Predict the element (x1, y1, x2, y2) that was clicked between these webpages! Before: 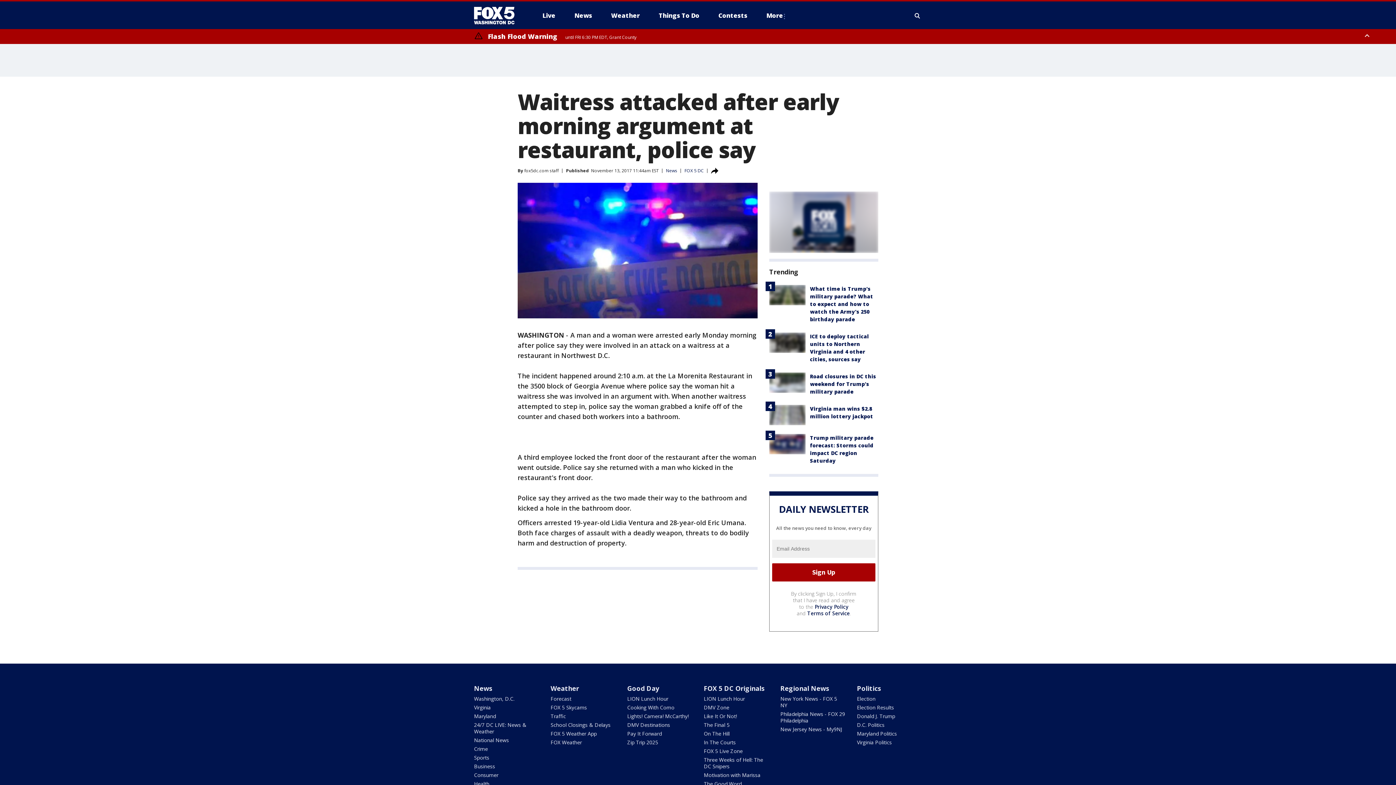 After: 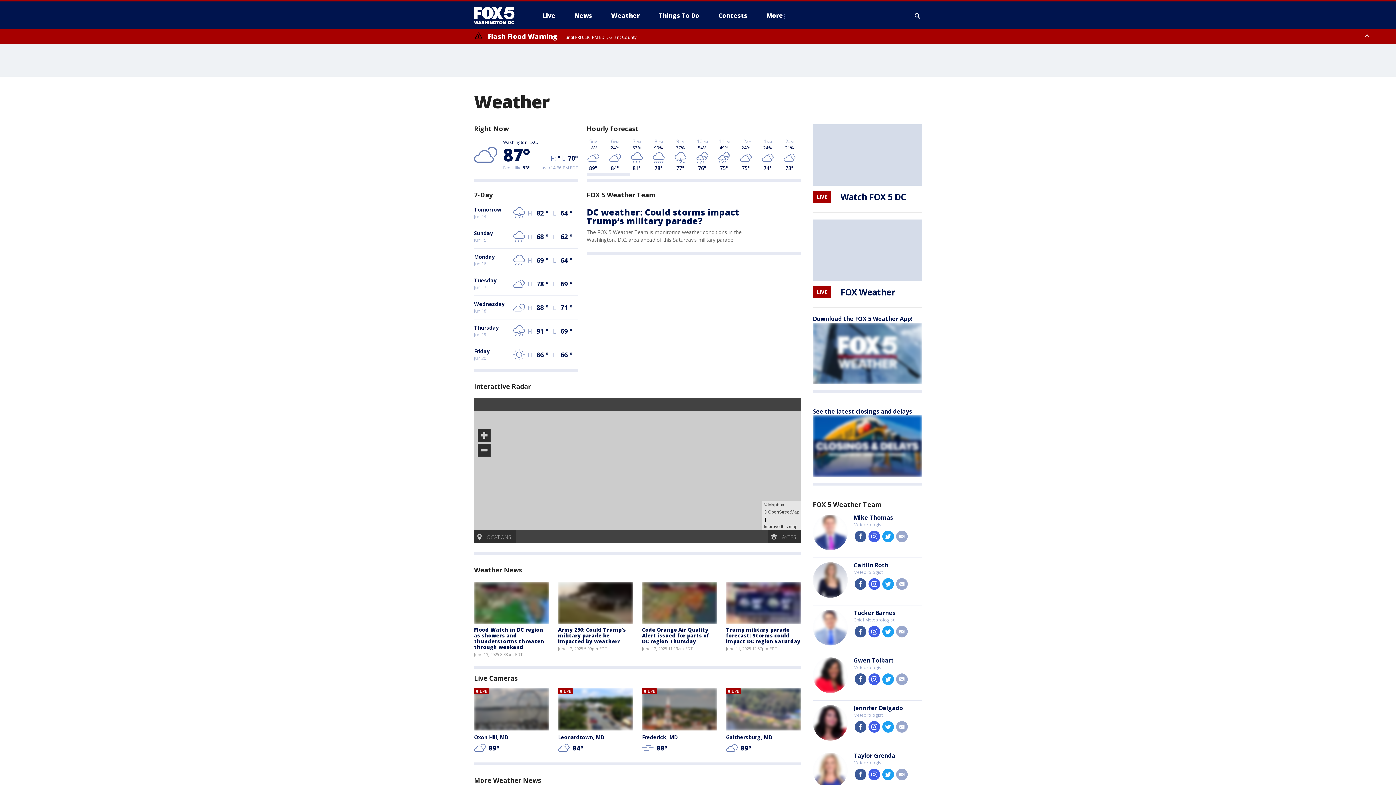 Action: bbox: (550, 684, 579, 693) label: Weather